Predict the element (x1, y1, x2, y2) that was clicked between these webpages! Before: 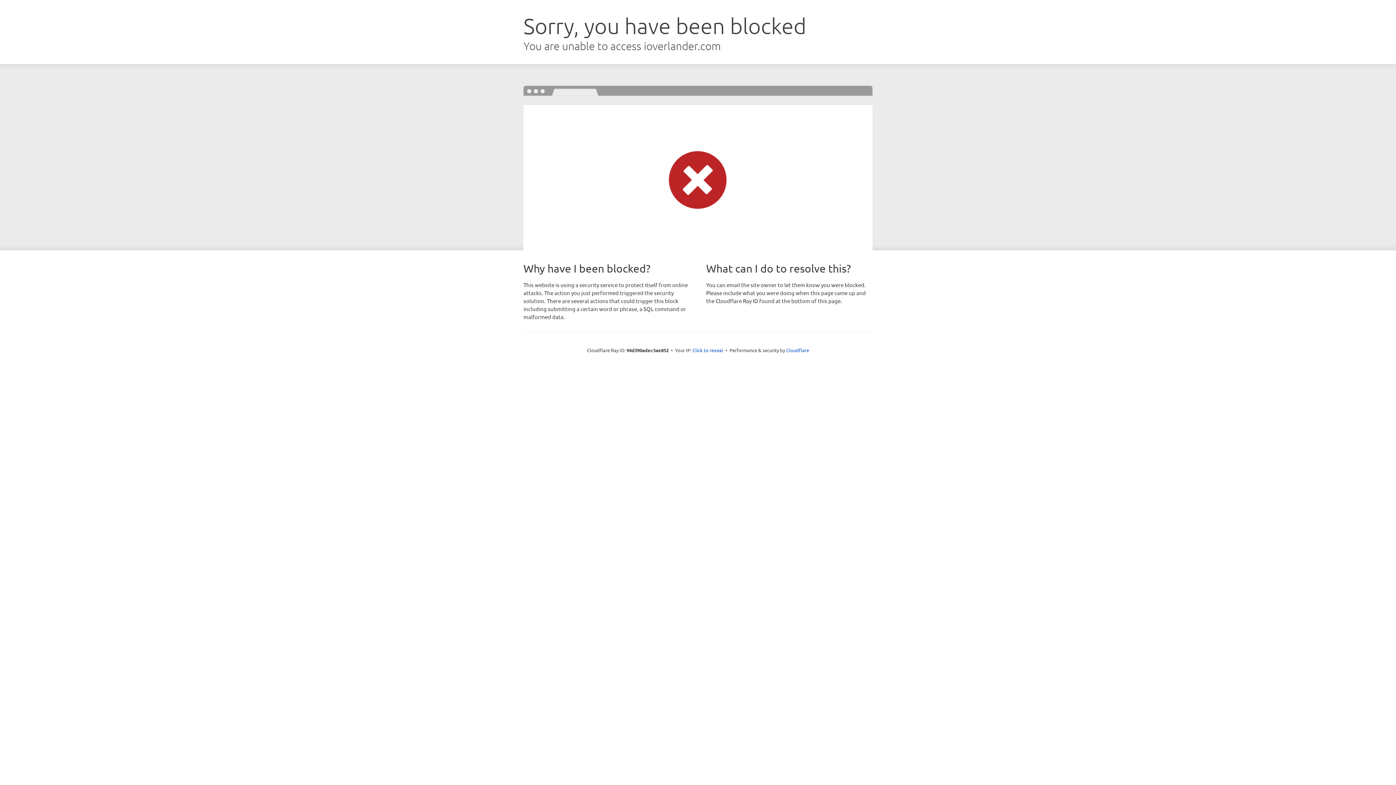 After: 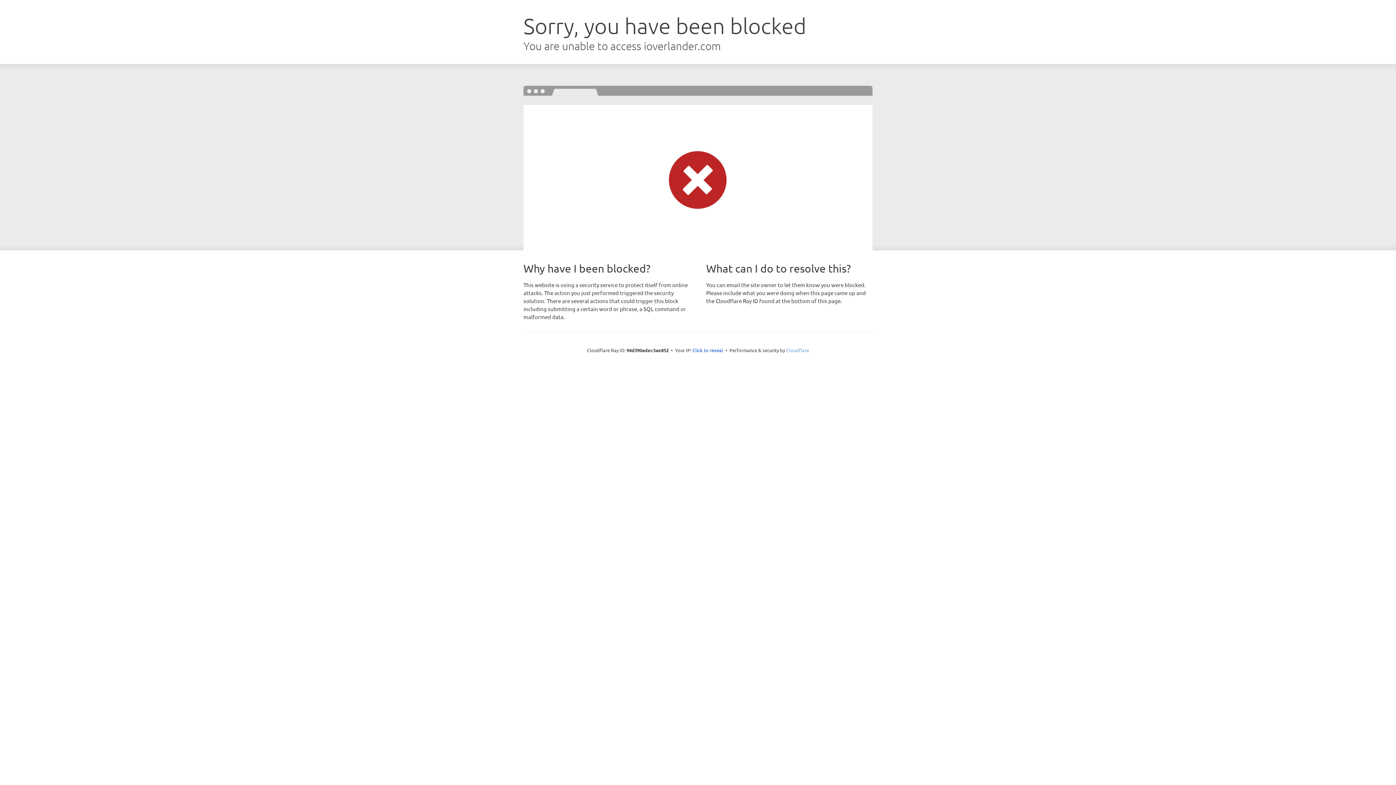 Action: bbox: (786, 347, 809, 353) label: Cloudflare